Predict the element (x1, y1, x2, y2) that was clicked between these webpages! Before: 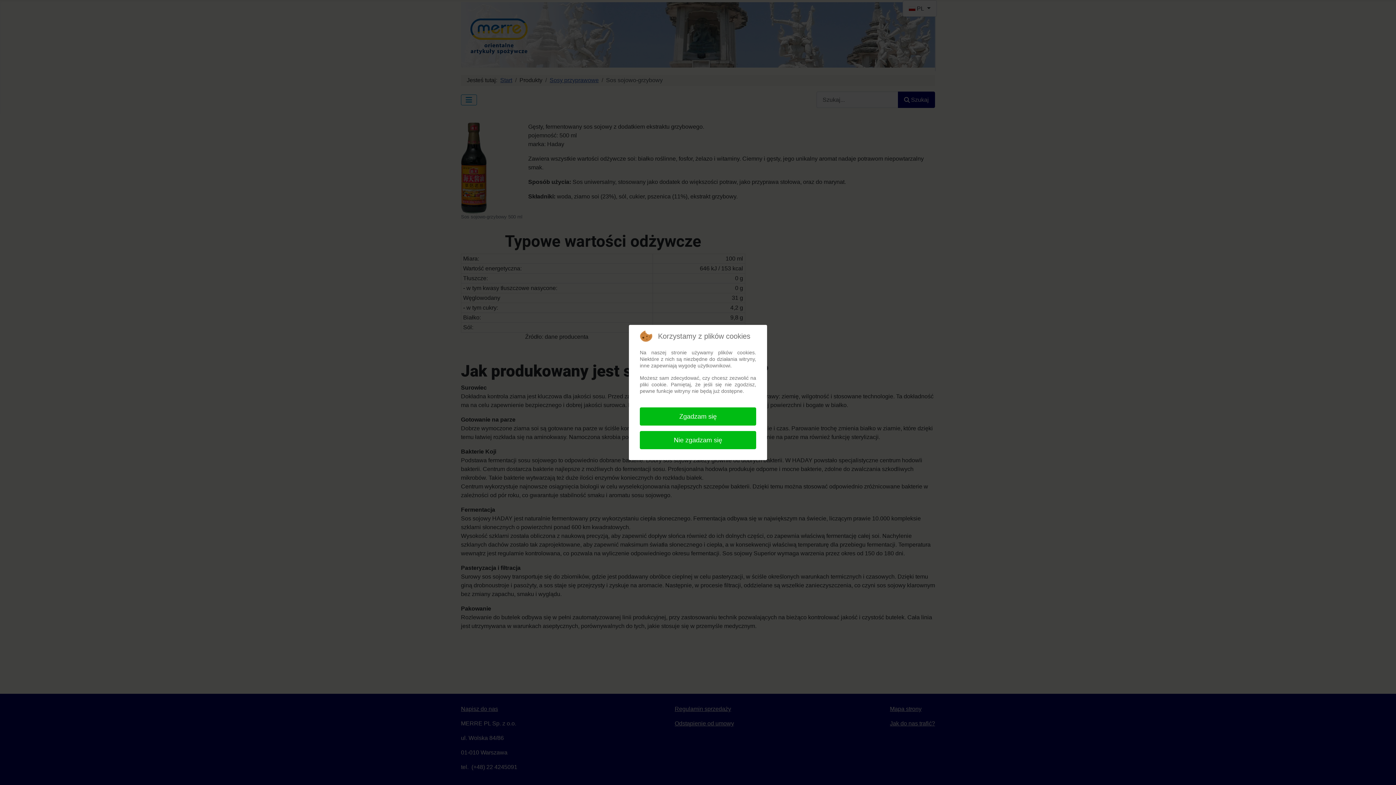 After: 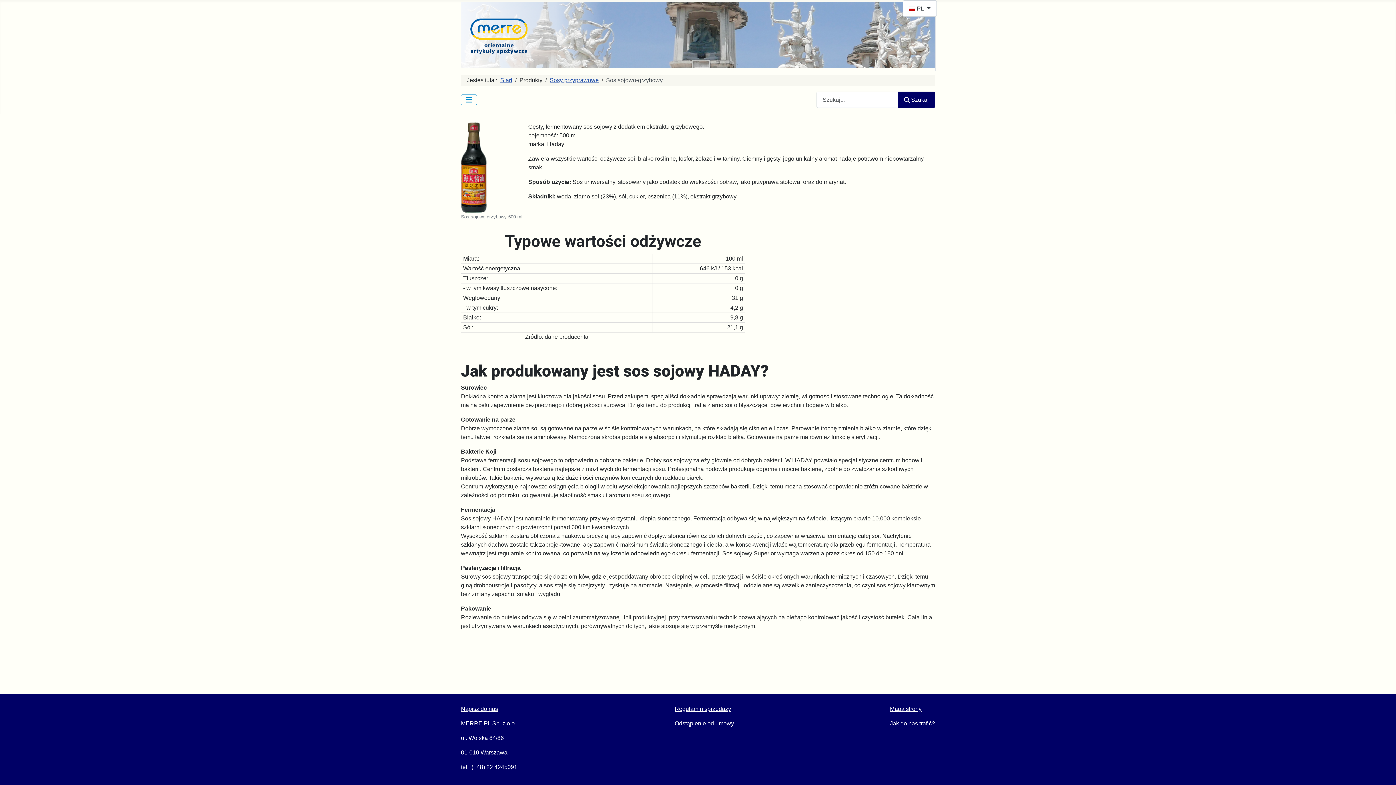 Action: bbox: (640, 407, 756, 425) label: Zgadzam się